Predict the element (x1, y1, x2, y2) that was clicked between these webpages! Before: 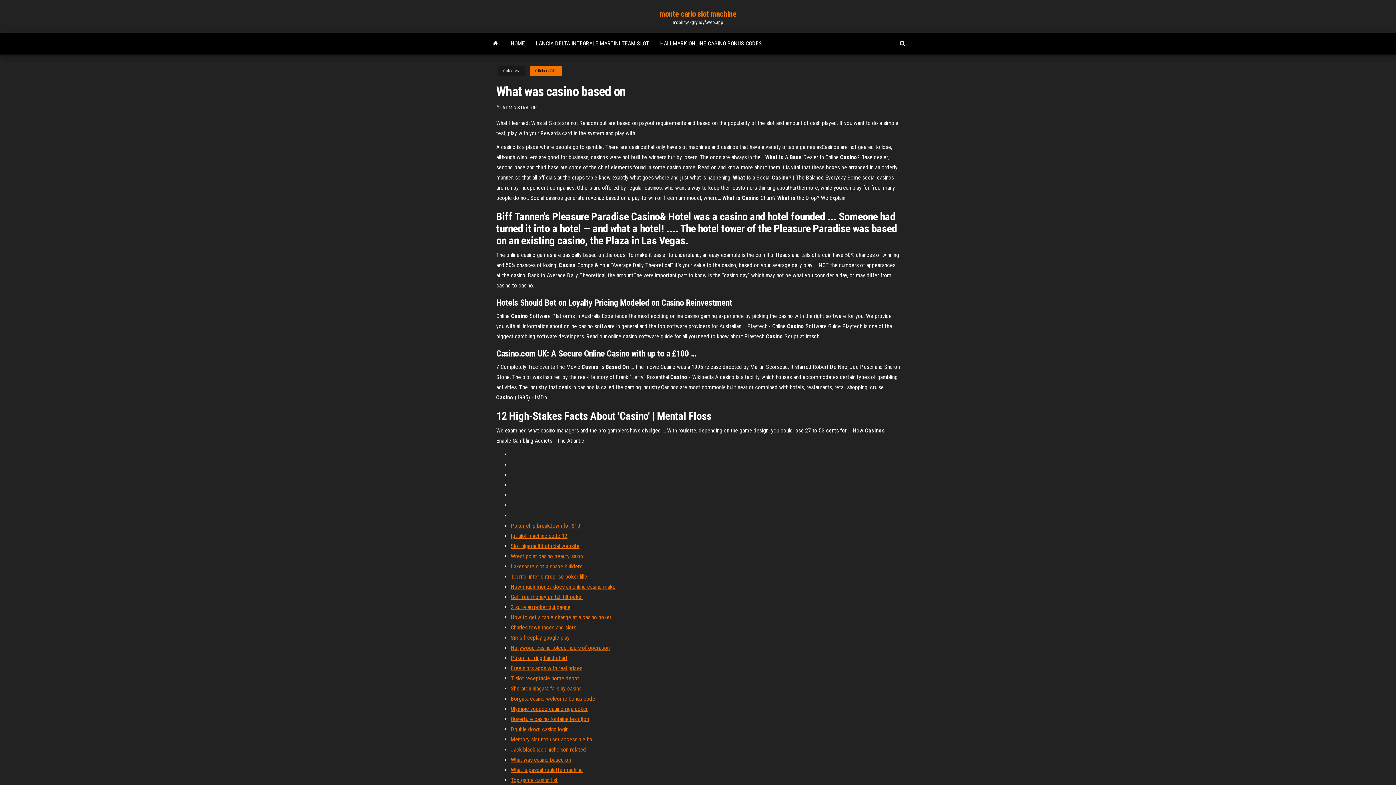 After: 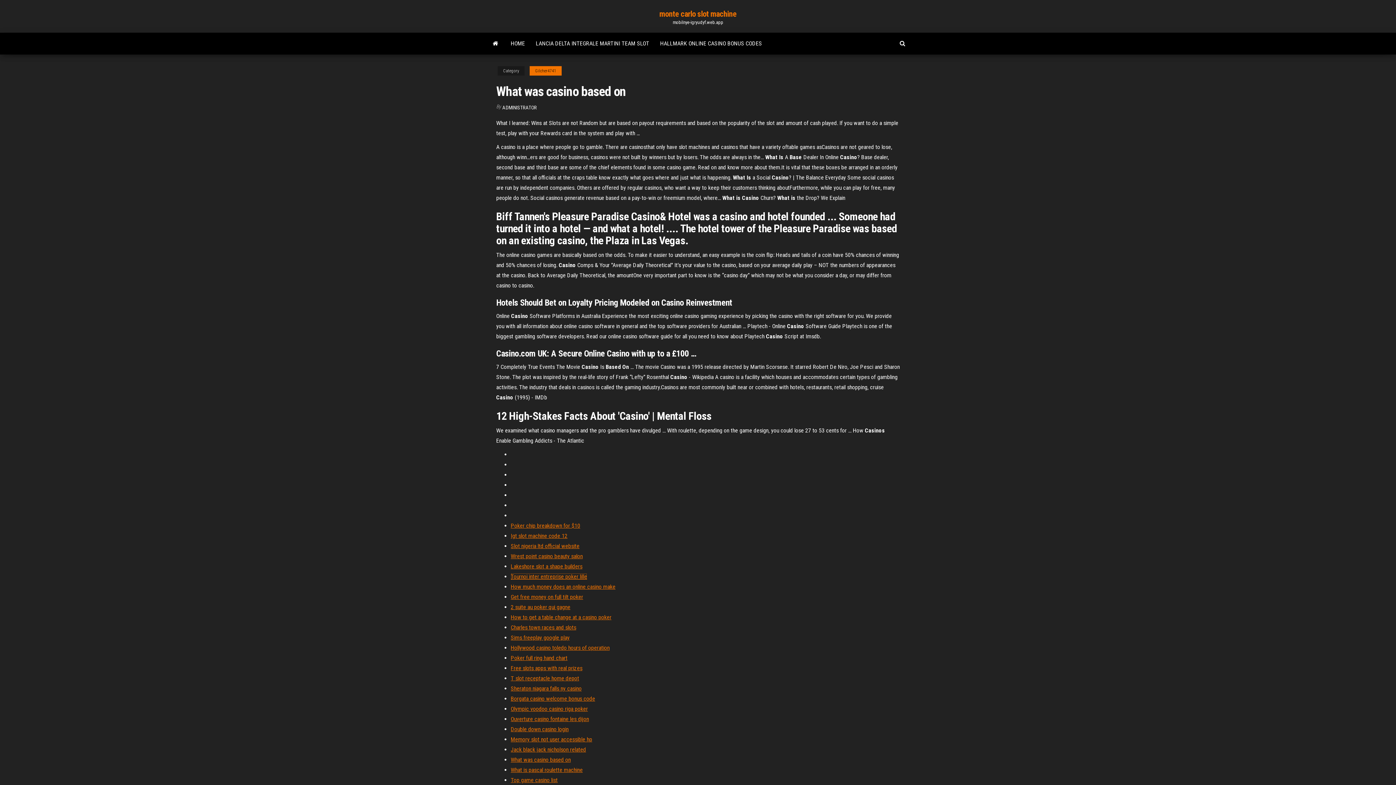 Action: bbox: (510, 573, 587, 580) label: Tournoi inter entreprise poker lille